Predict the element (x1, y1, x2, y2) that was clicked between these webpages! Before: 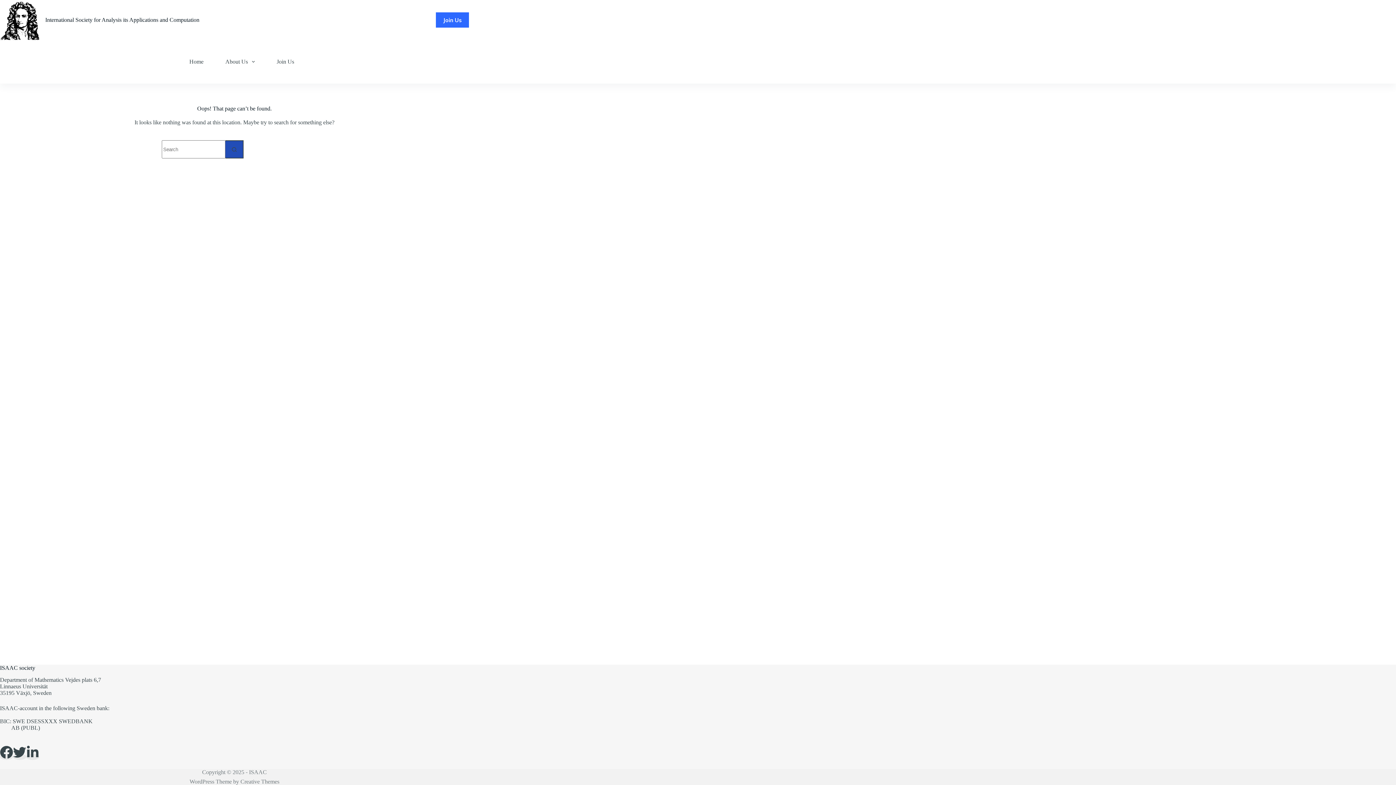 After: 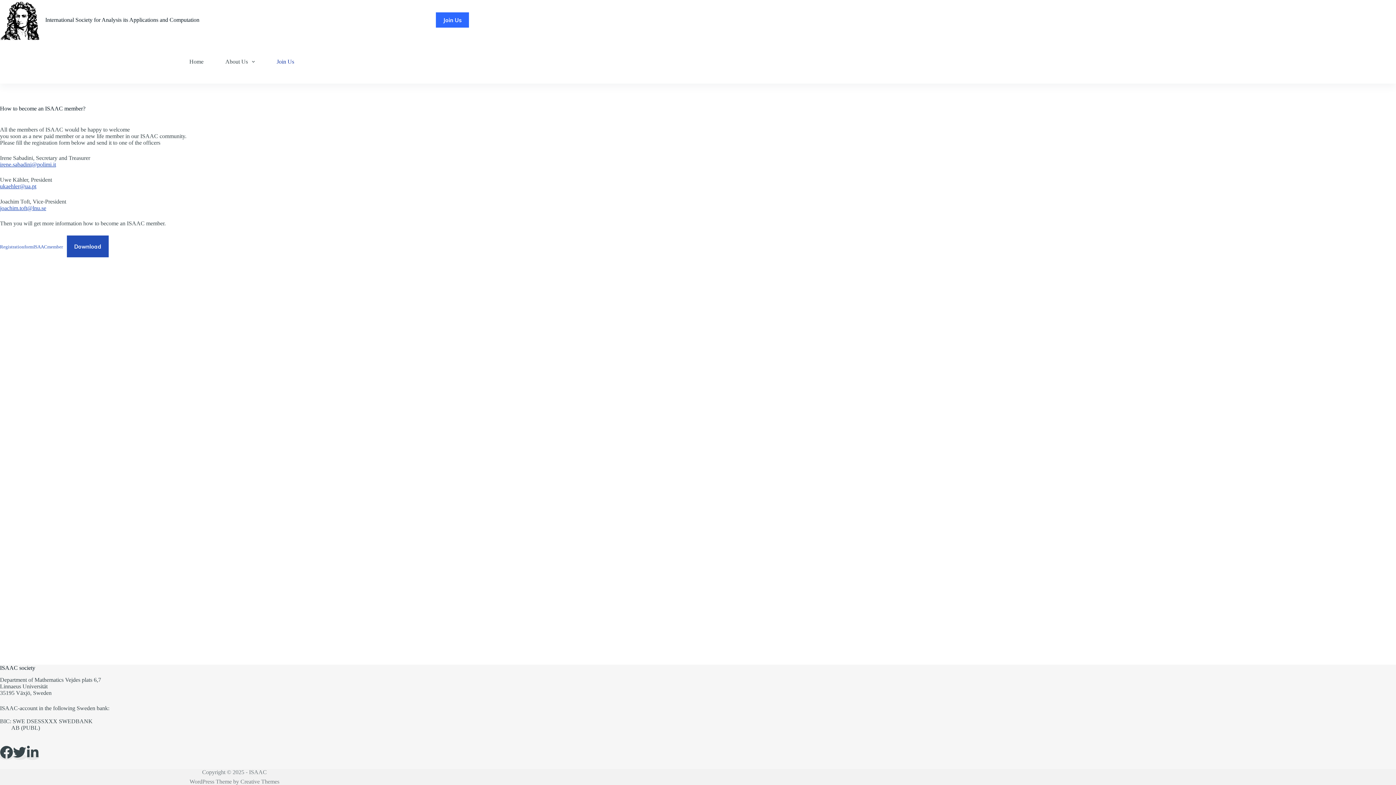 Action: label: Join Us bbox: (435, 12, 469, 27)